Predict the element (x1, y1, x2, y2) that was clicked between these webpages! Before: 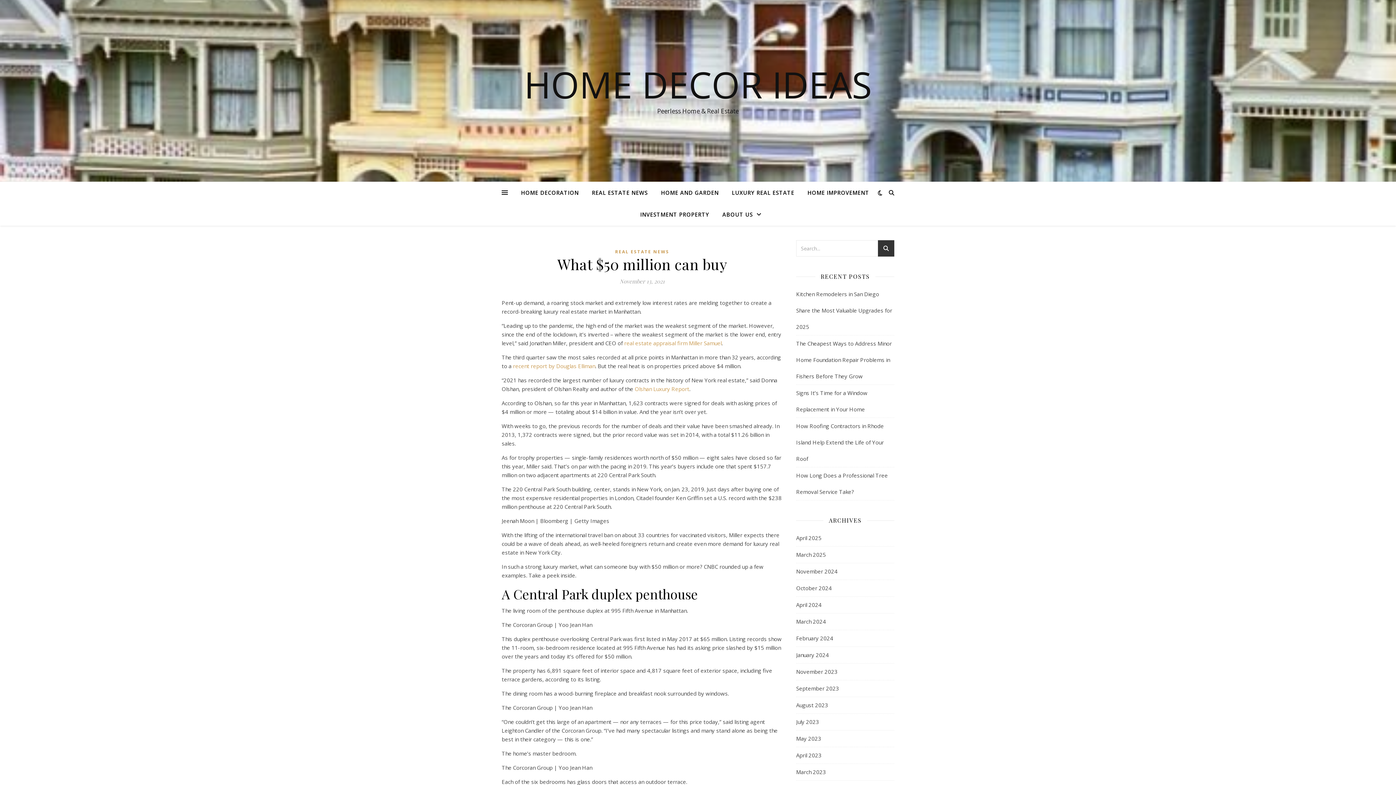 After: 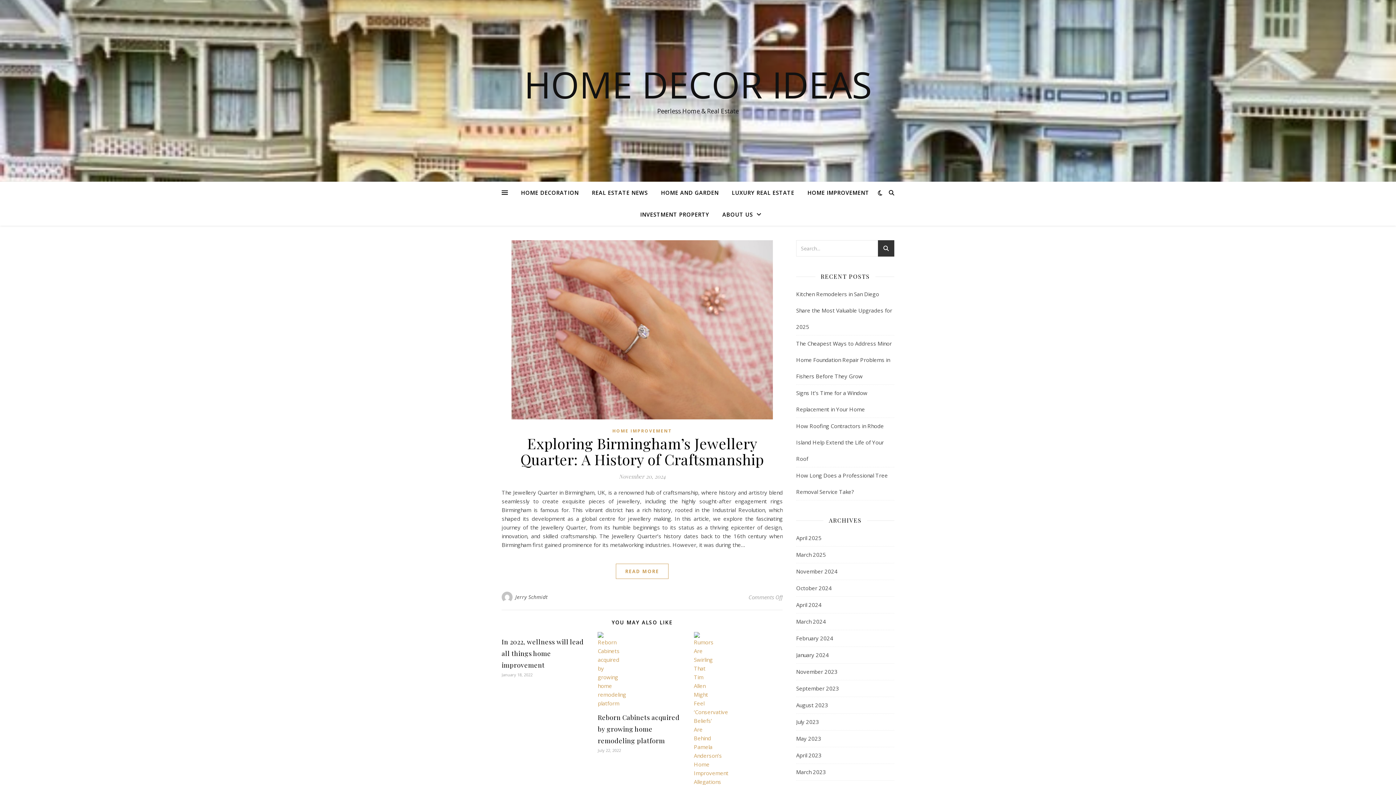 Action: label: November 2024 bbox: (796, 563, 837, 580)